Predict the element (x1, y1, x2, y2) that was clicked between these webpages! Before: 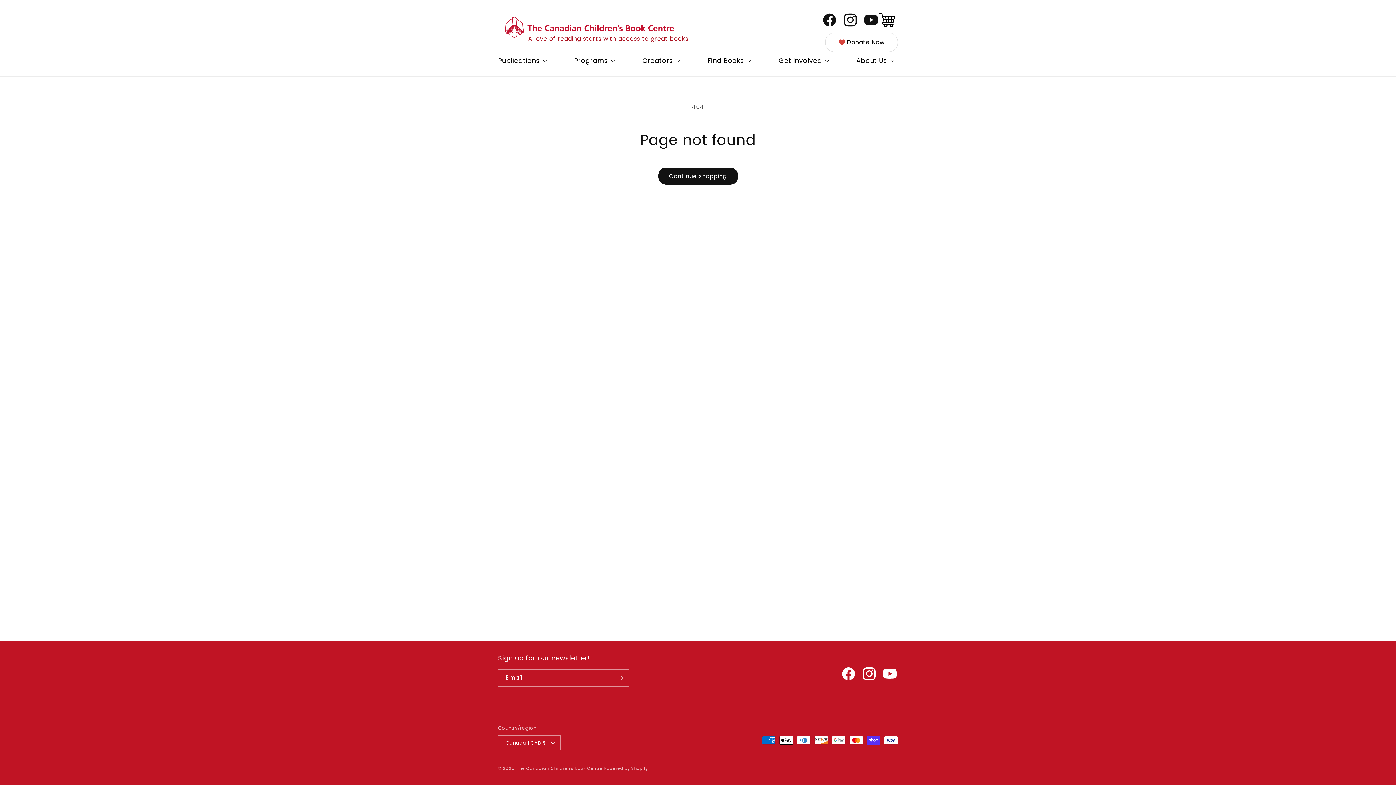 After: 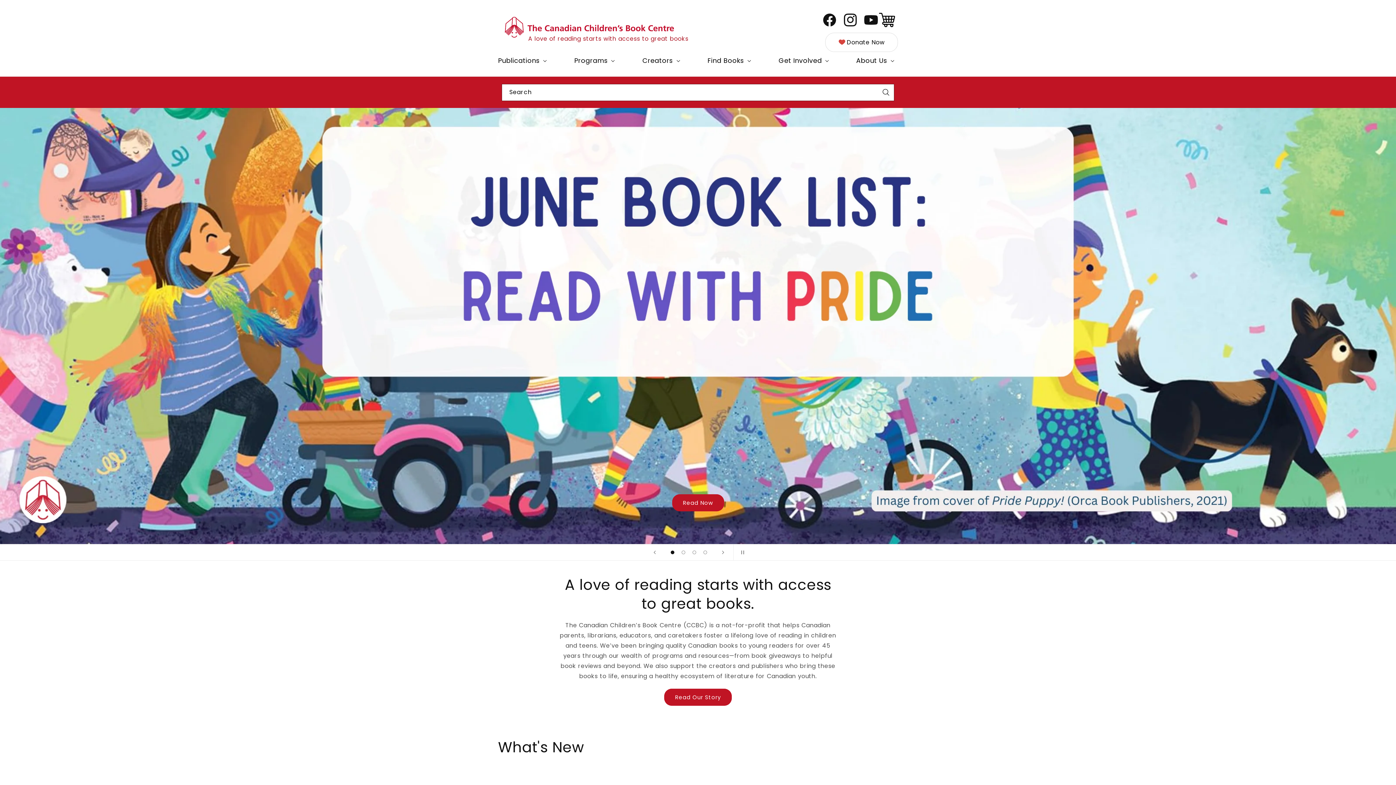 Action: label: A love of reading starts with access to great books bbox: (495, 13, 691, 46)